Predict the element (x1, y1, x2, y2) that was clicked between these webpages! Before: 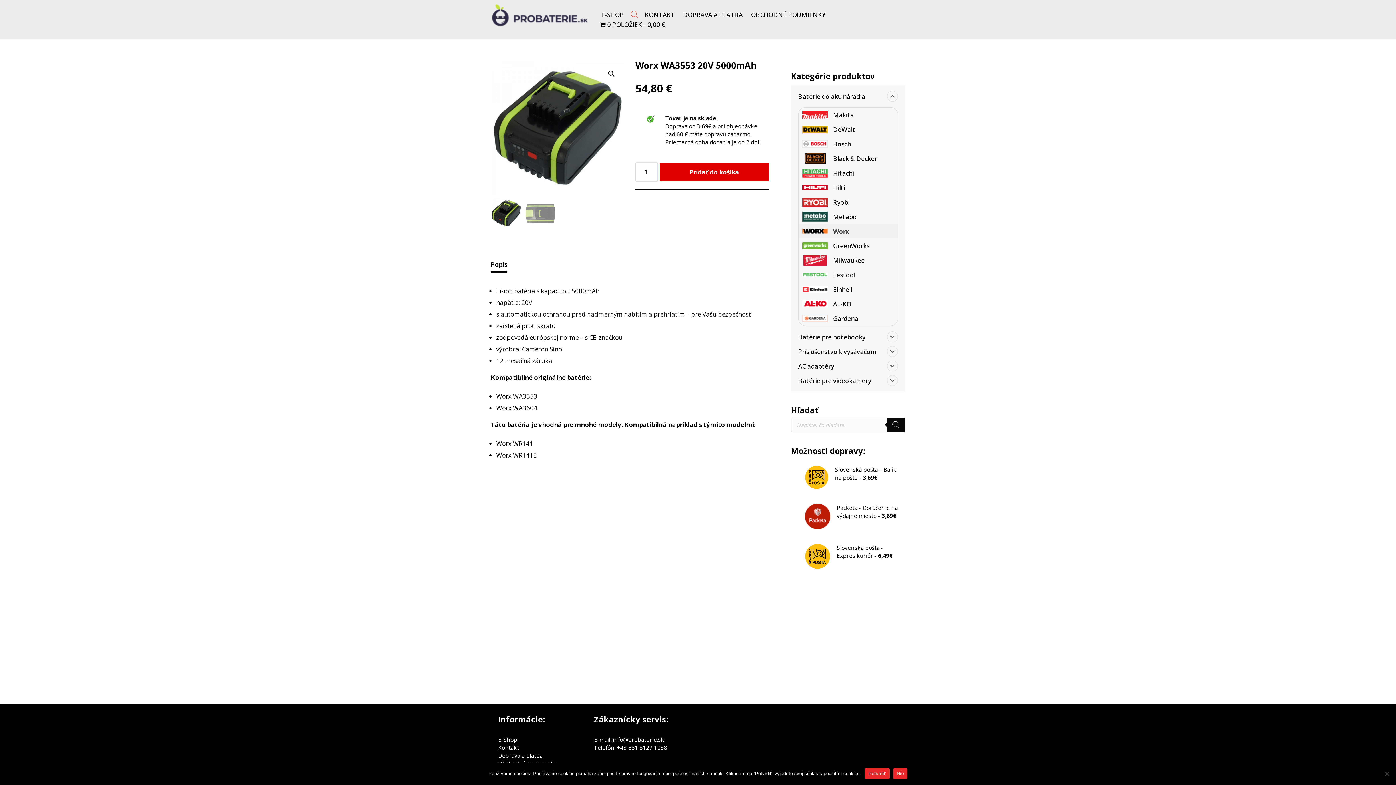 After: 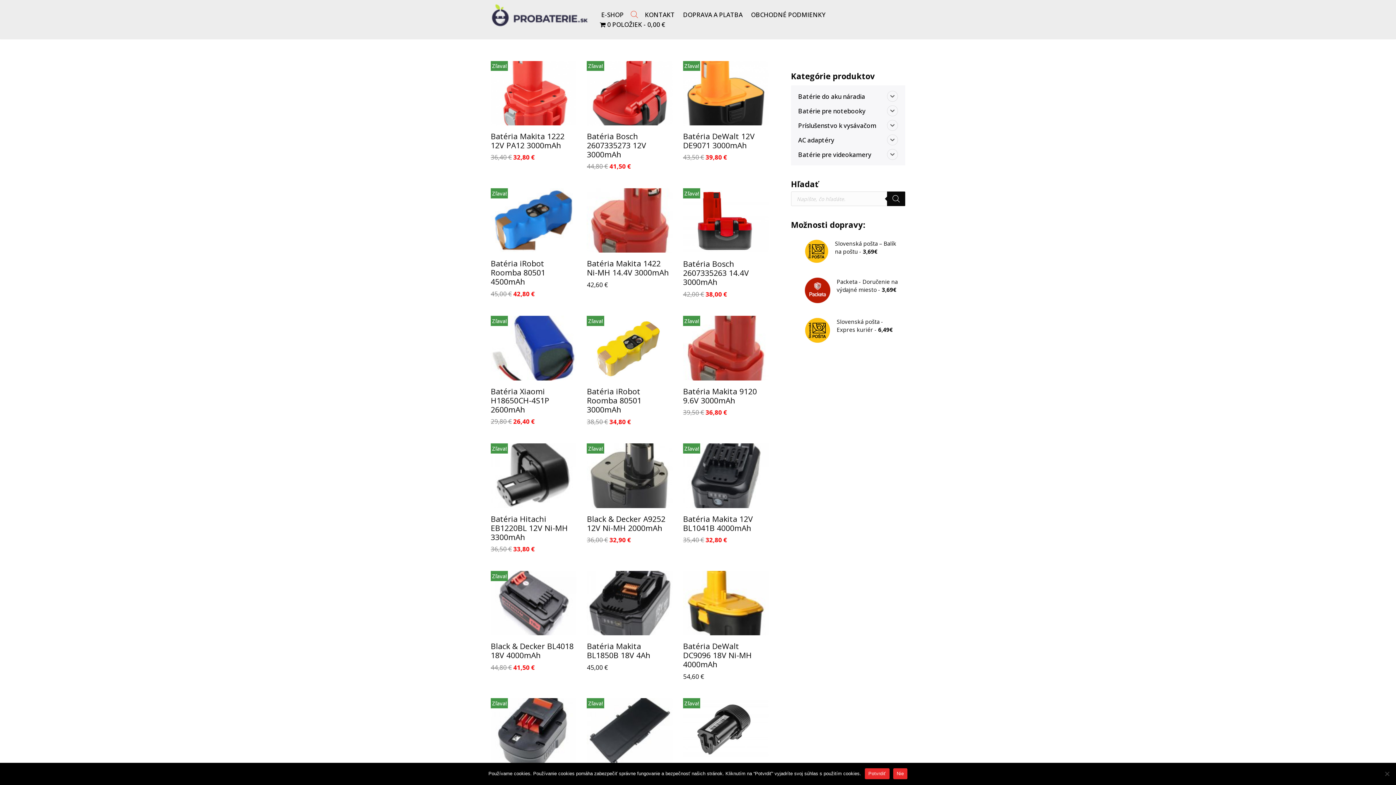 Action: bbox: (600, 19, 665, 29) label: 0 POLOŽIEK
0,00 €